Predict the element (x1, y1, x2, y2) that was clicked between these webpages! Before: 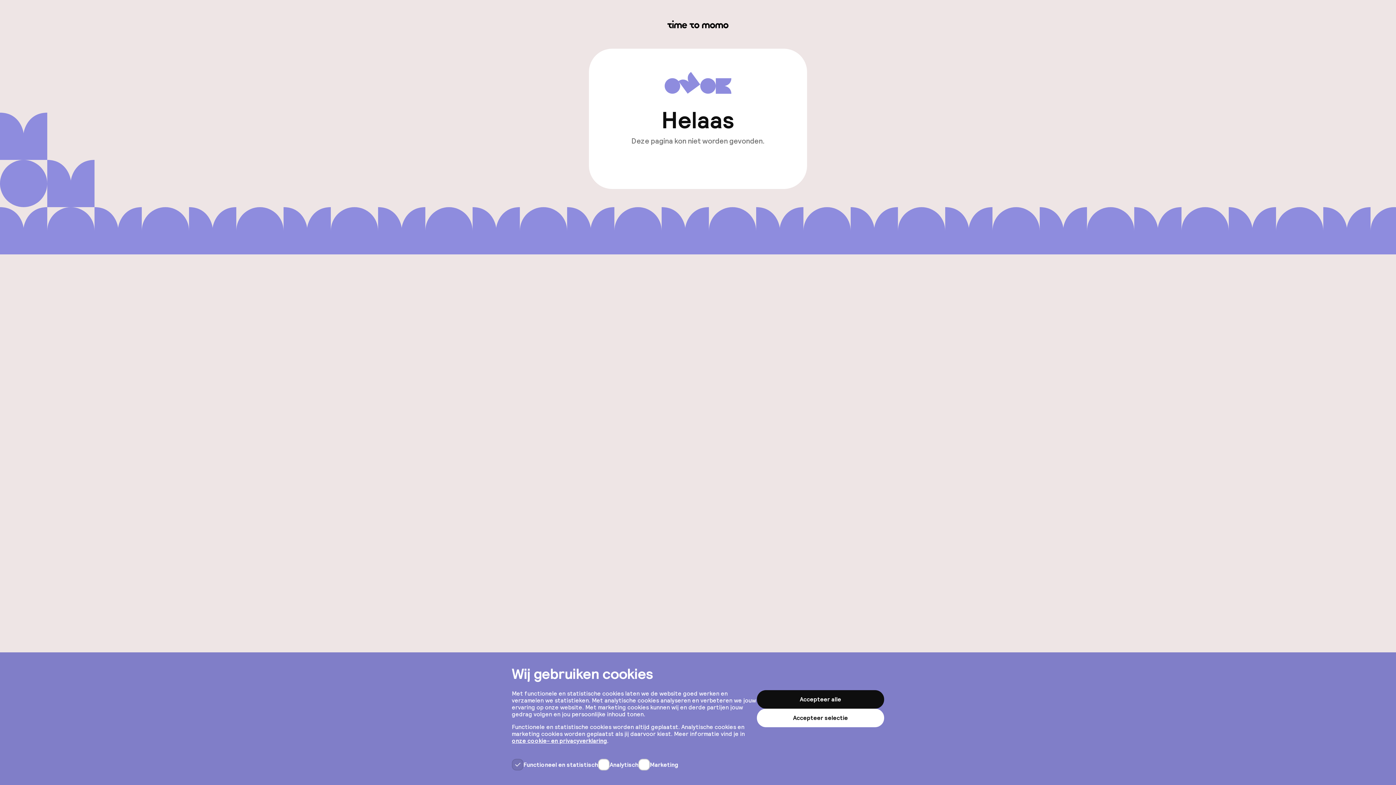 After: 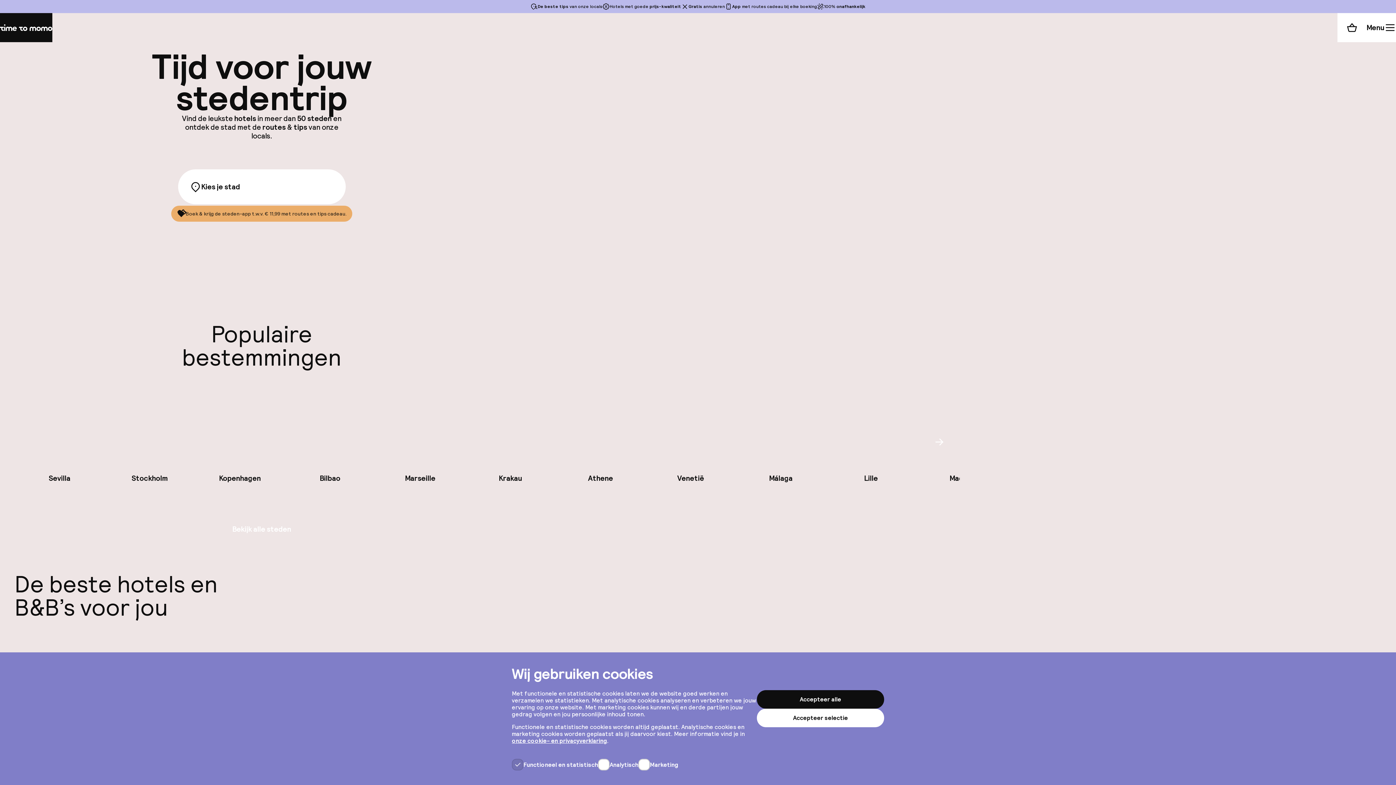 Action: bbox: (656, 145, 739, 165) label: Ga naar de homepagina